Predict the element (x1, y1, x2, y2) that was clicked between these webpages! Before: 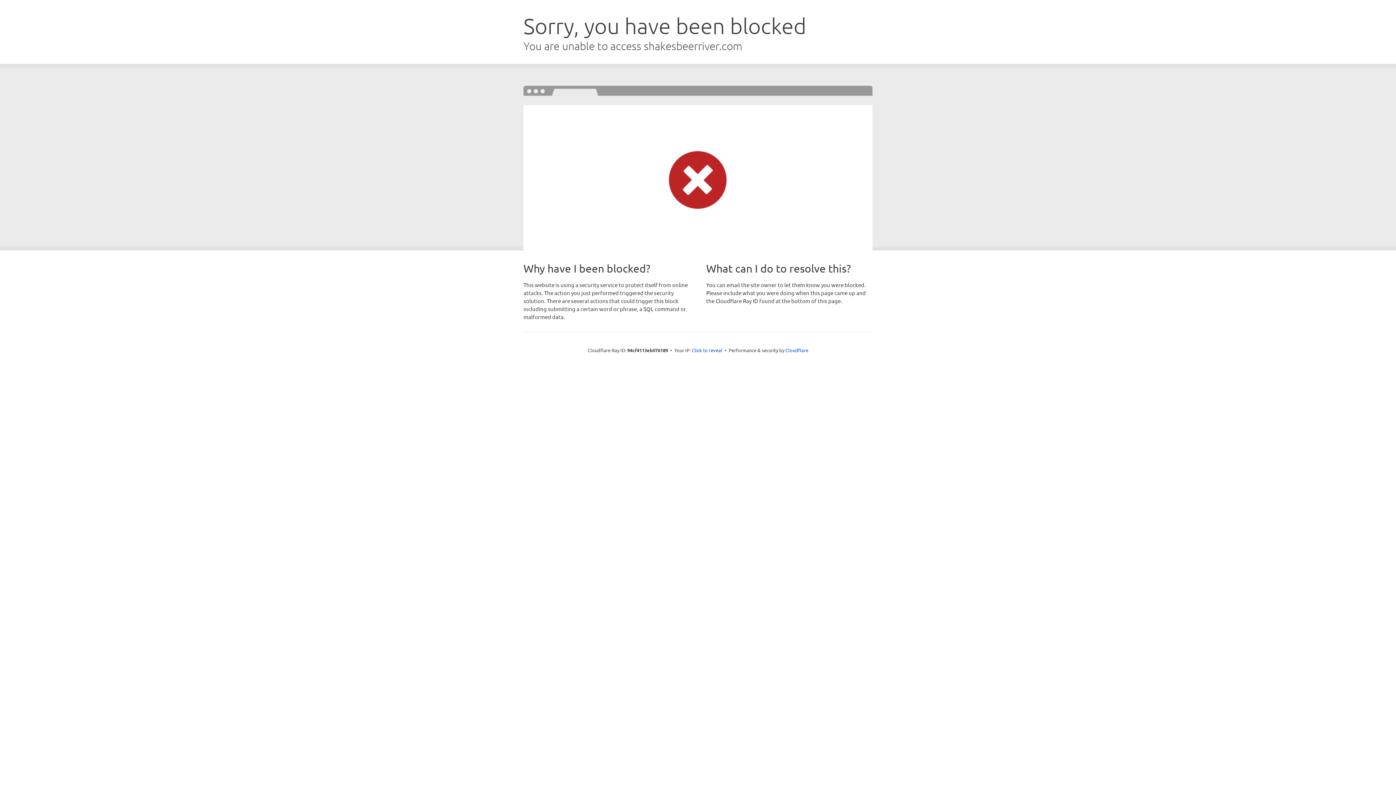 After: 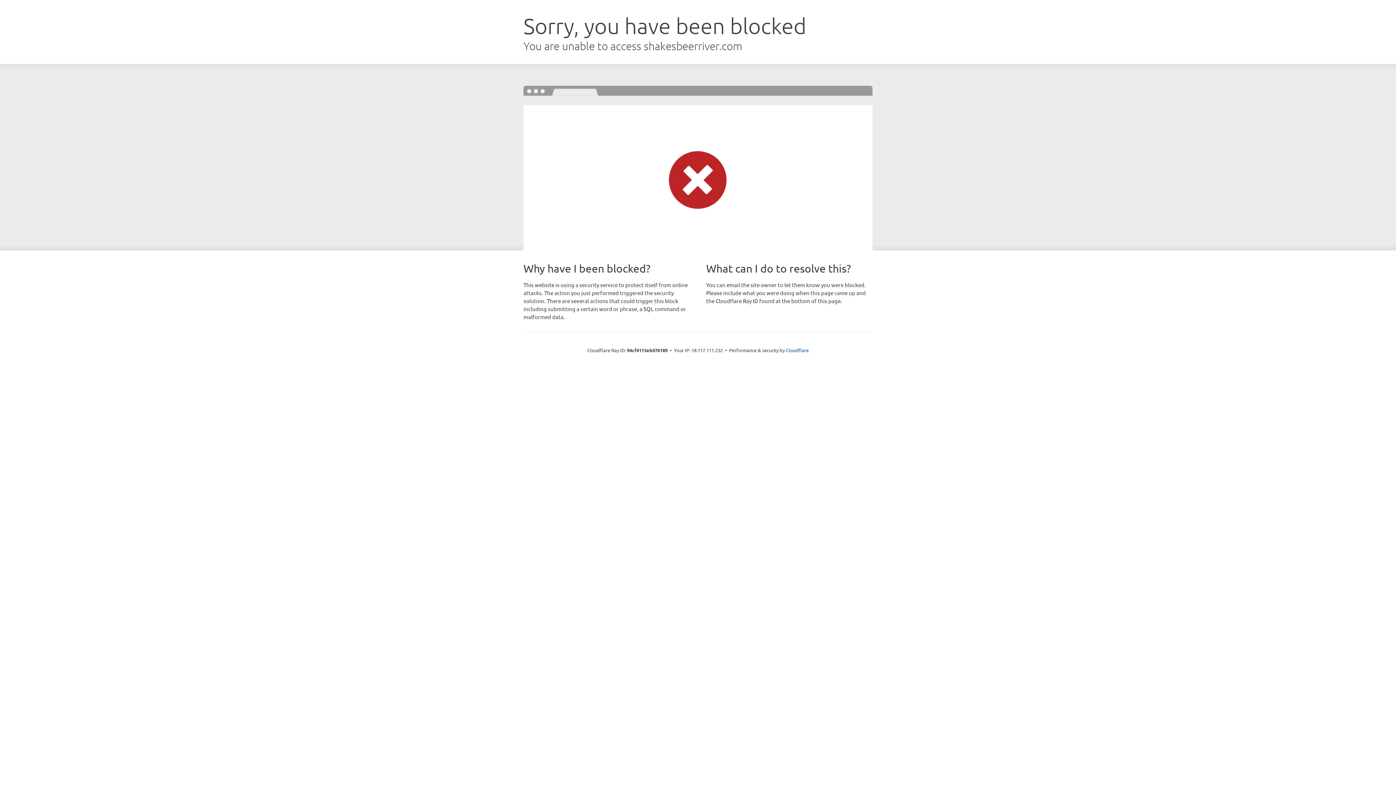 Action: label: Click to reveal bbox: (692, 346, 722, 353)